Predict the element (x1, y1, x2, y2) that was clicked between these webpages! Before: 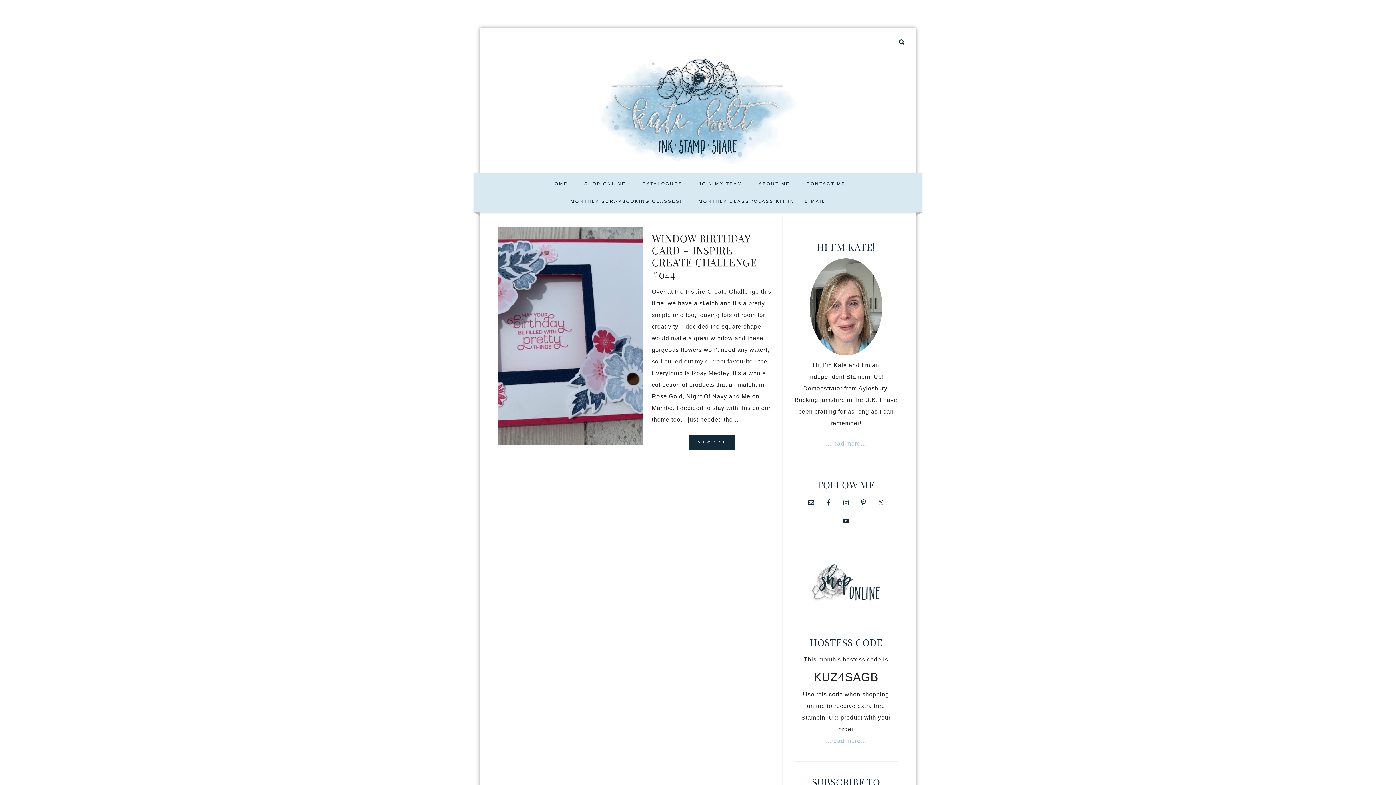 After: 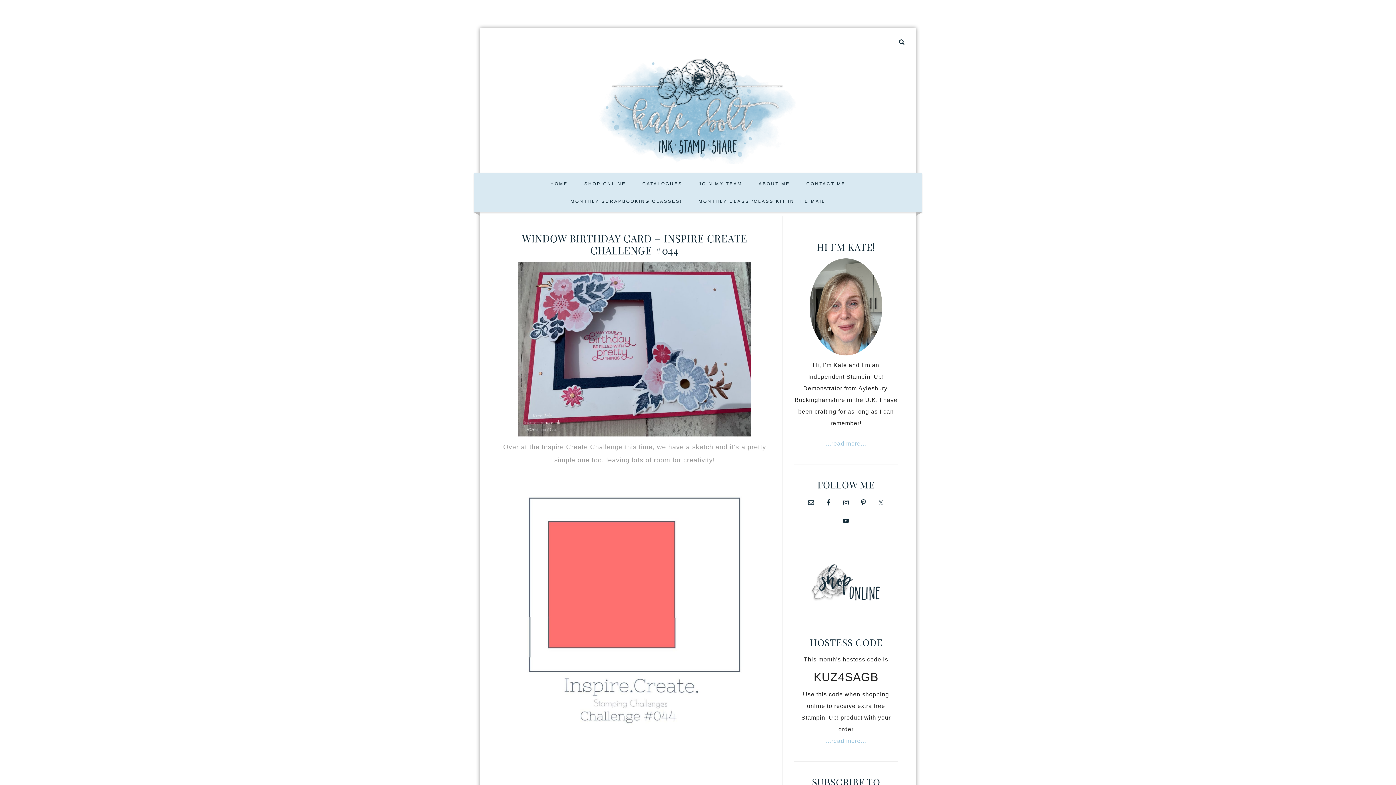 Action: bbox: (688, 434, 734, 450) label: VIEW POST